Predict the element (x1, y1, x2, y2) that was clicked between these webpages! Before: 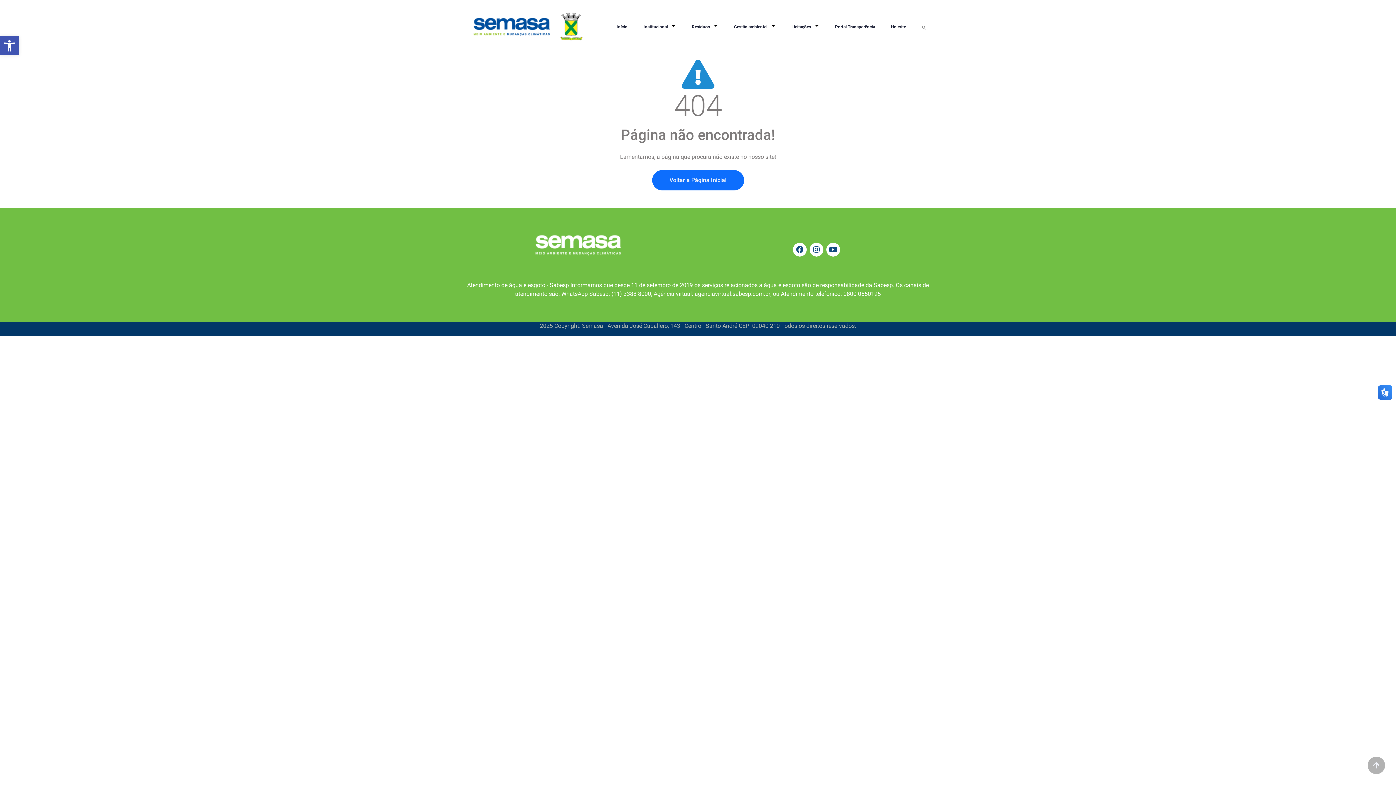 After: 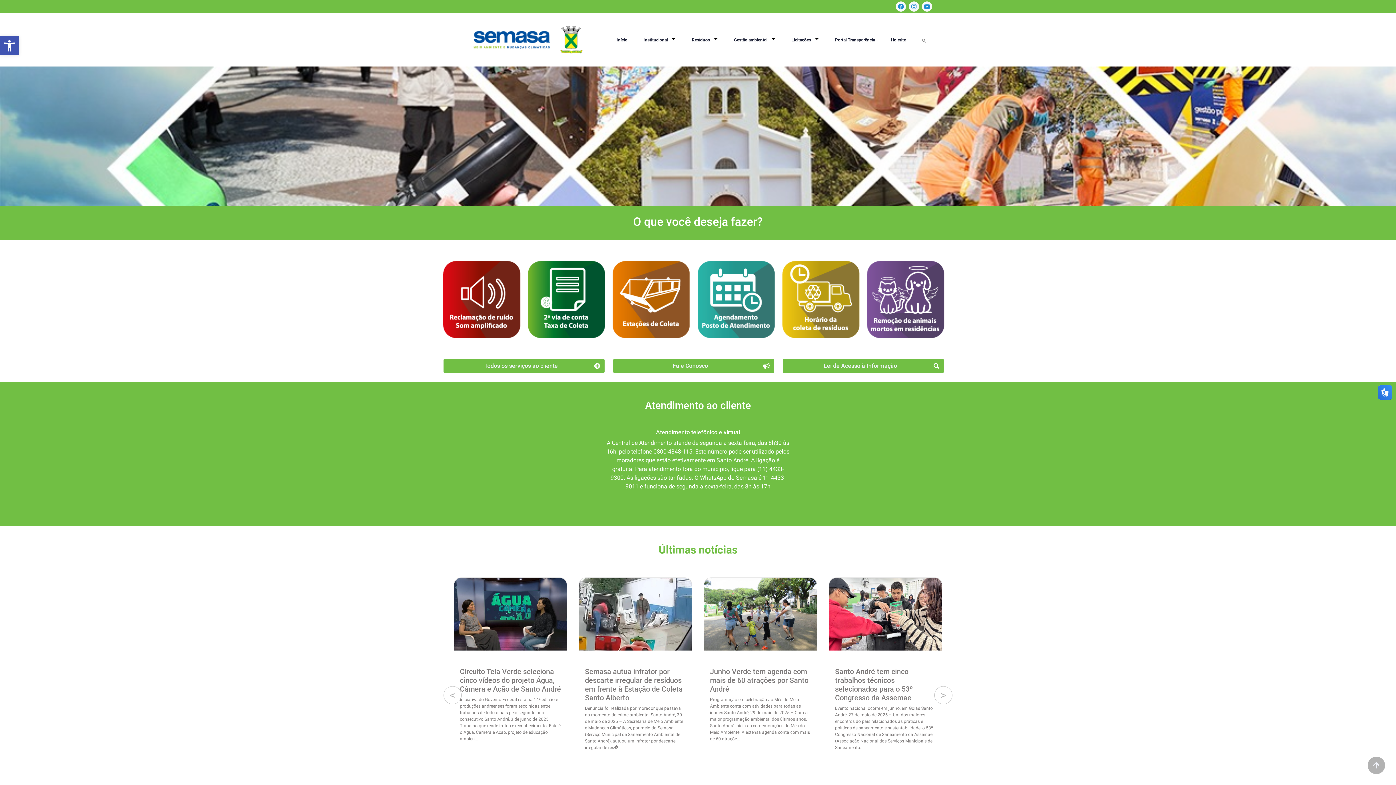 Action: bbox: (652, 170, 744, 190) label: Voltar a Página Inicial